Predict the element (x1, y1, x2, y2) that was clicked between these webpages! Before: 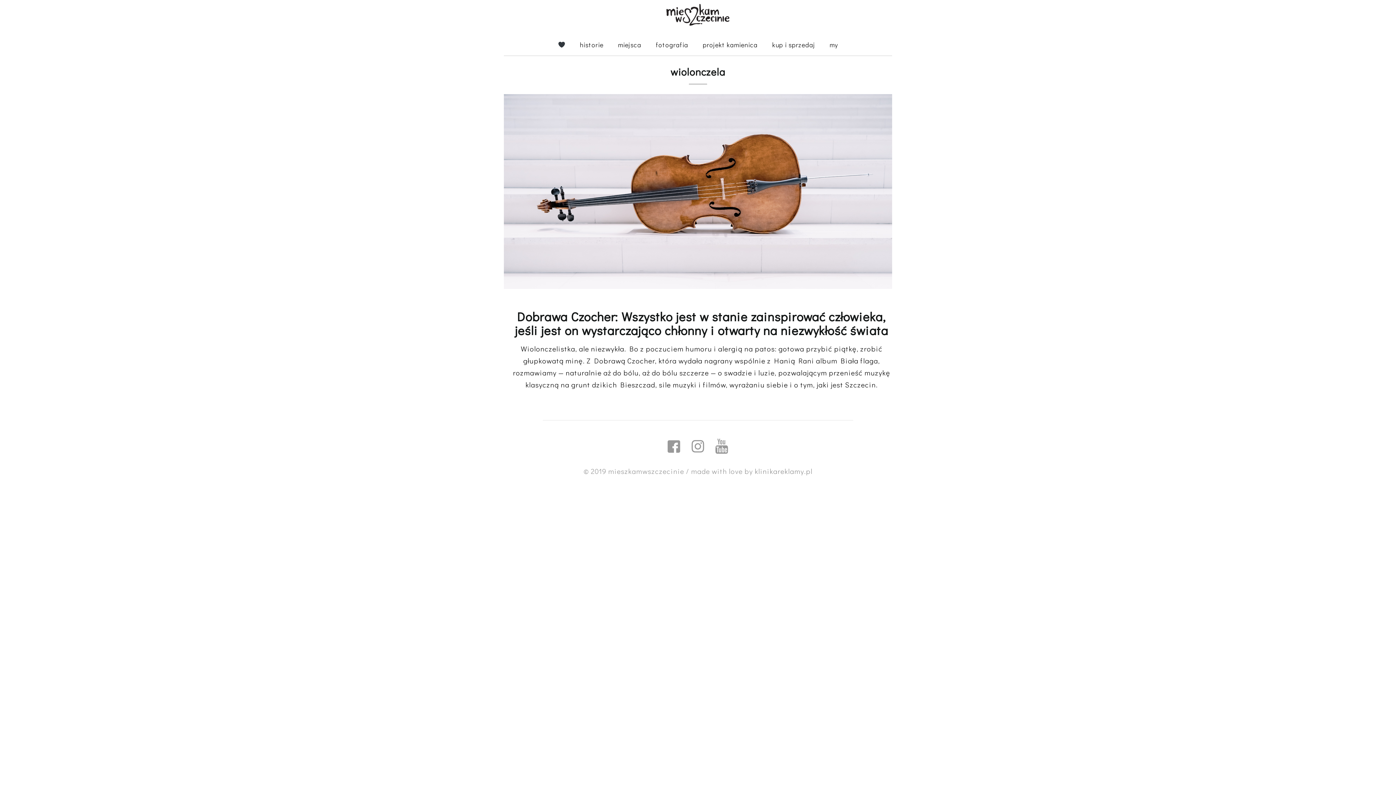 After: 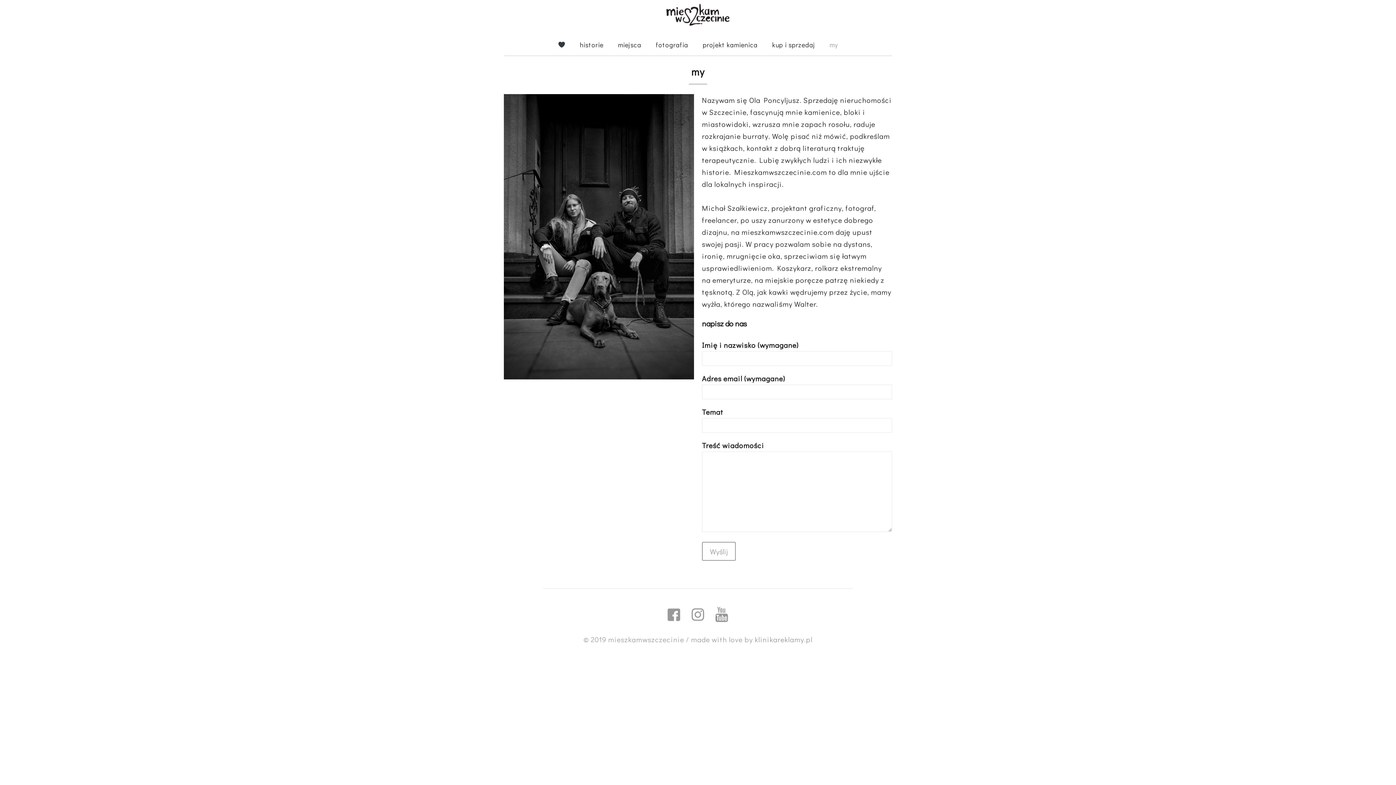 Action: label: my bbox: (822, 33, 845, 55)